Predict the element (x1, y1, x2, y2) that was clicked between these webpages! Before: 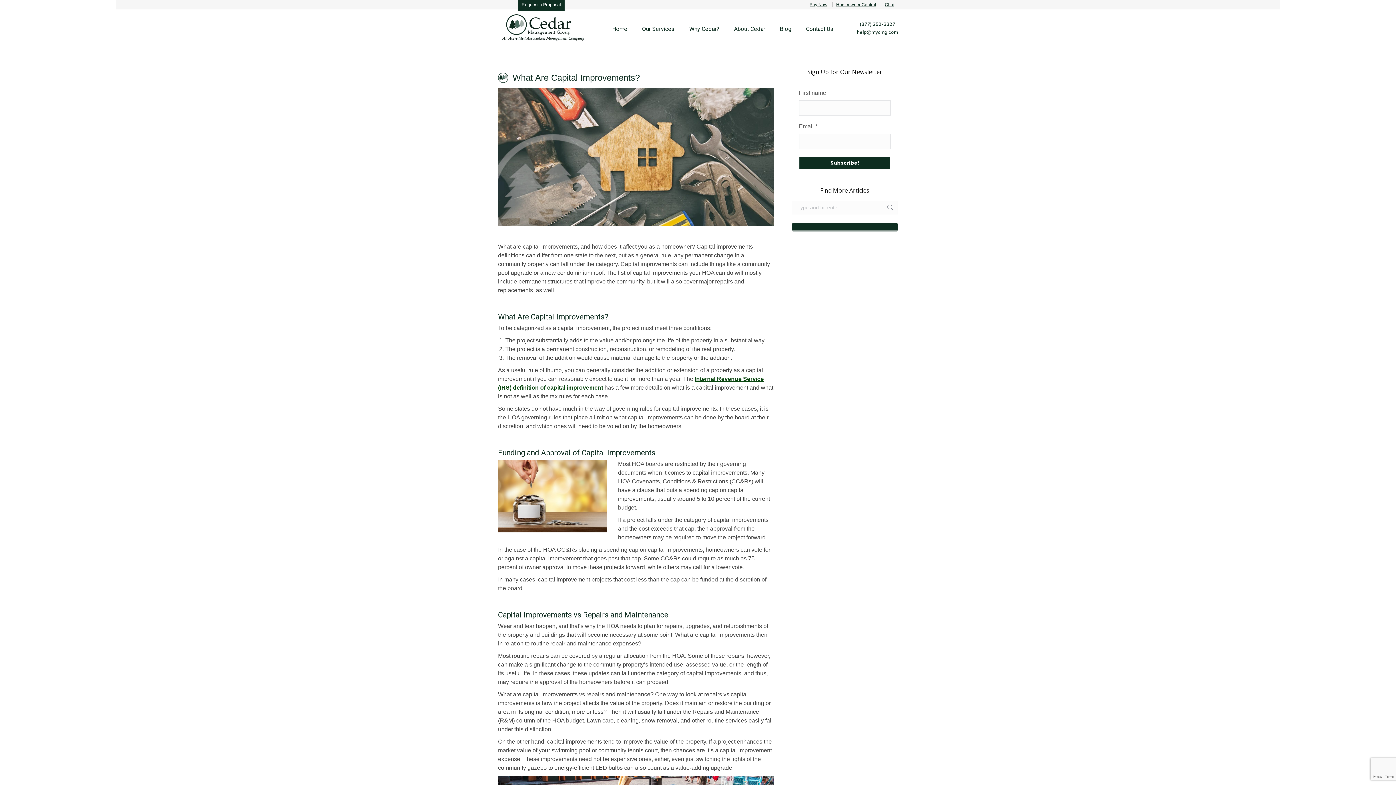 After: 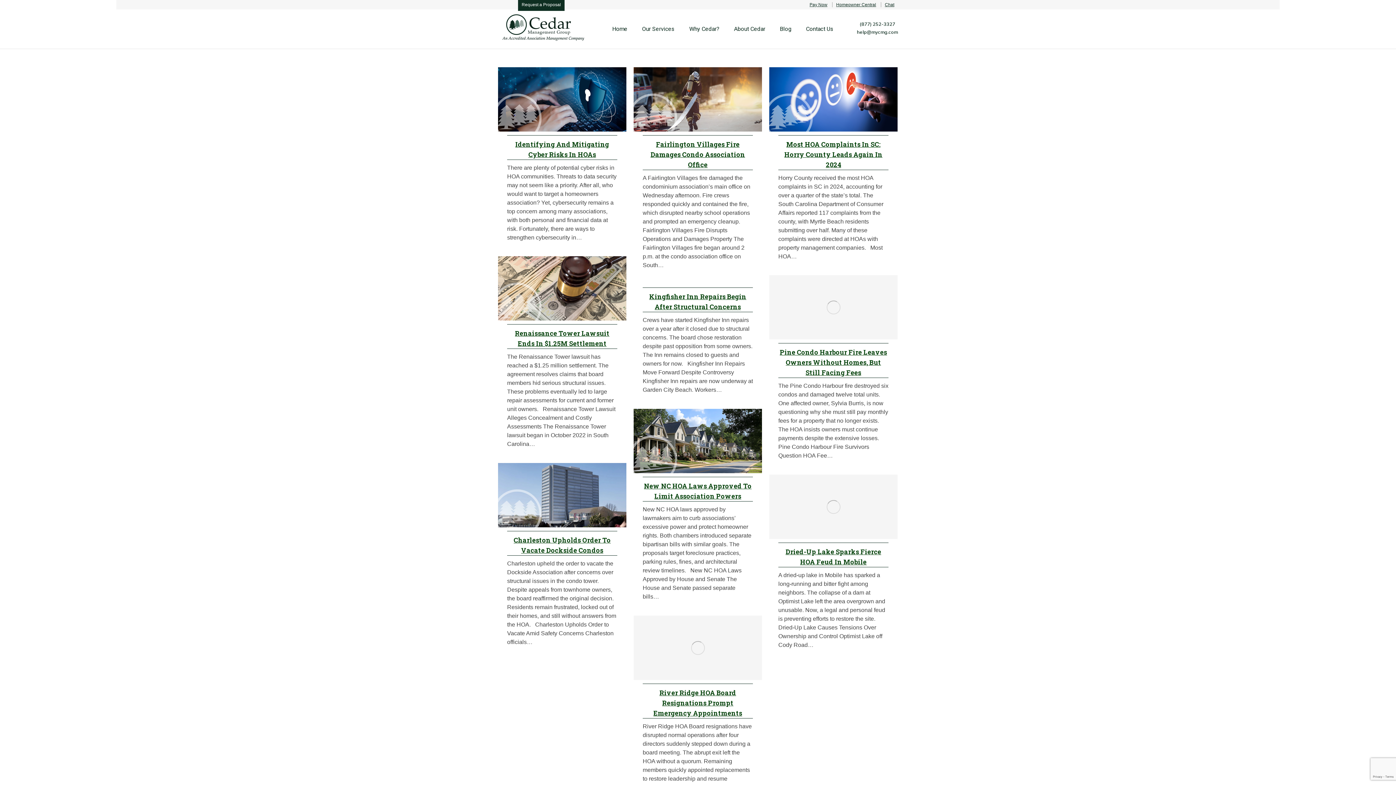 Action: bbox: (886, 200, 894, 214)